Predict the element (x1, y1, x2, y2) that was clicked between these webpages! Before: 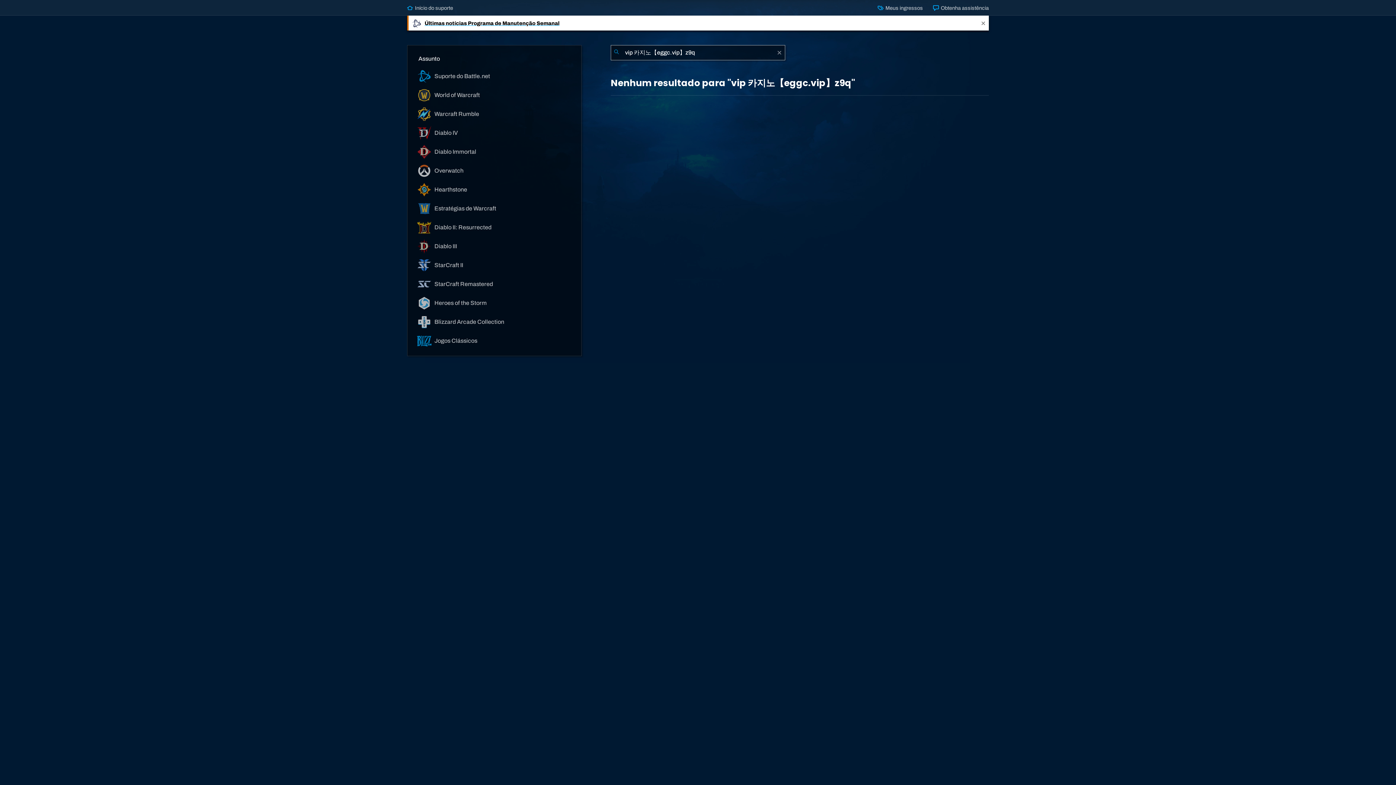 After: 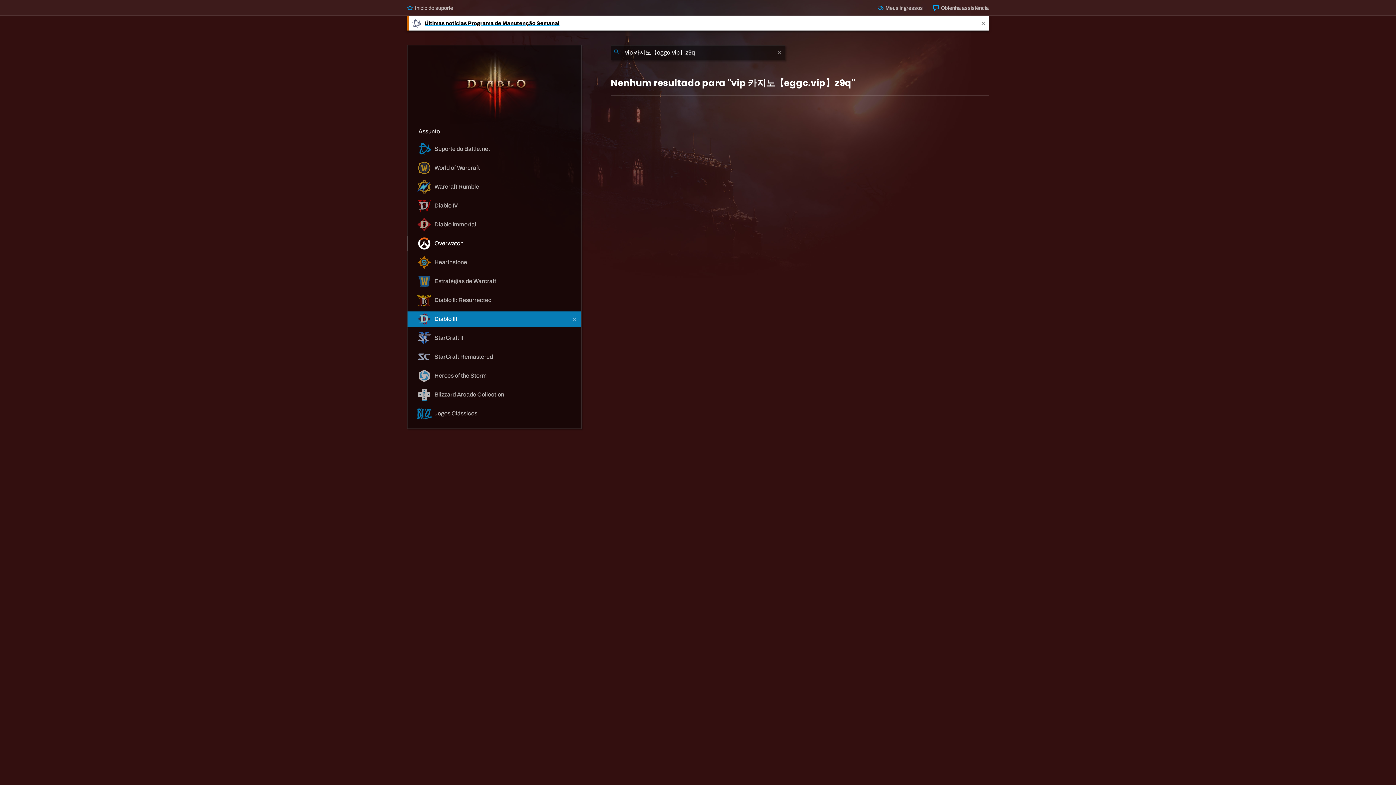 Action: label:  Diablo III bbox: (407, 238, 581, 254)